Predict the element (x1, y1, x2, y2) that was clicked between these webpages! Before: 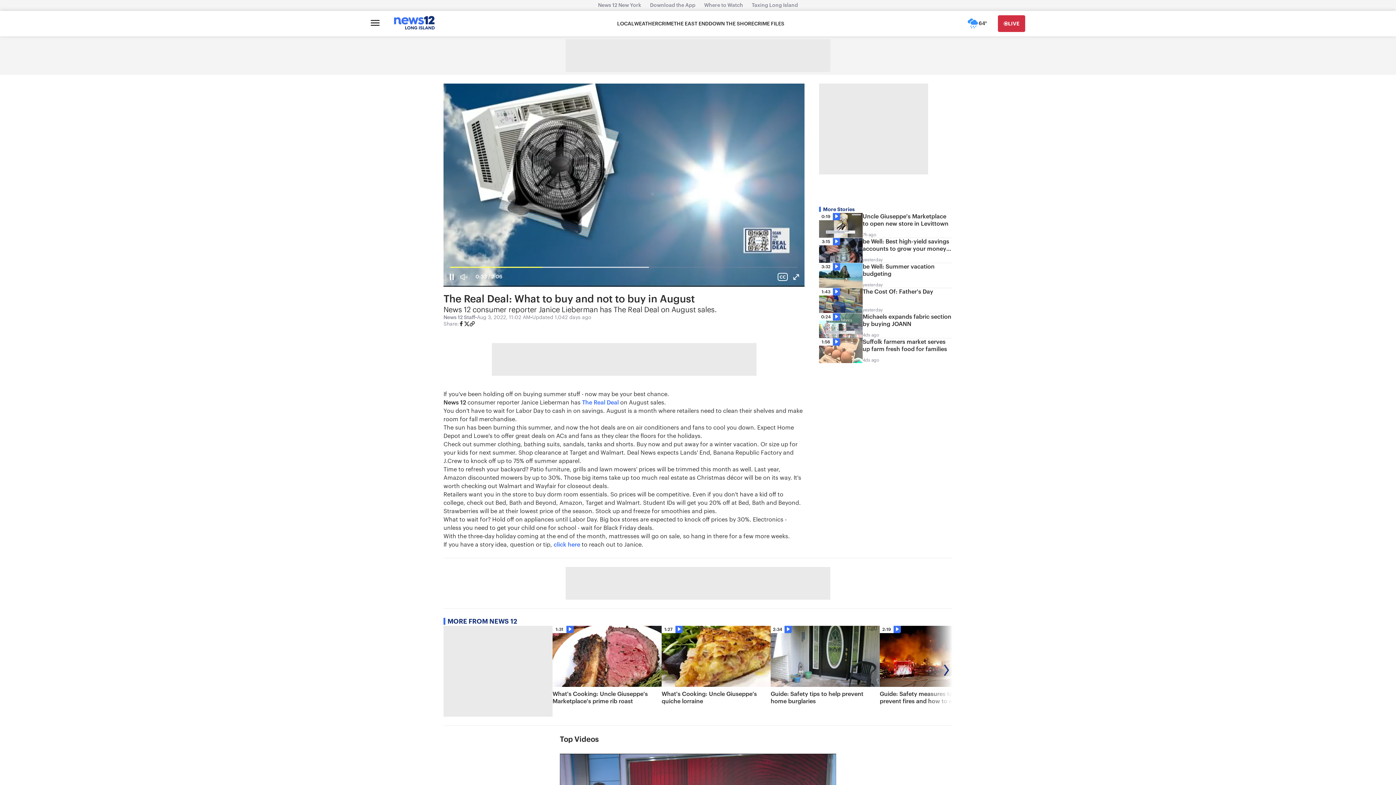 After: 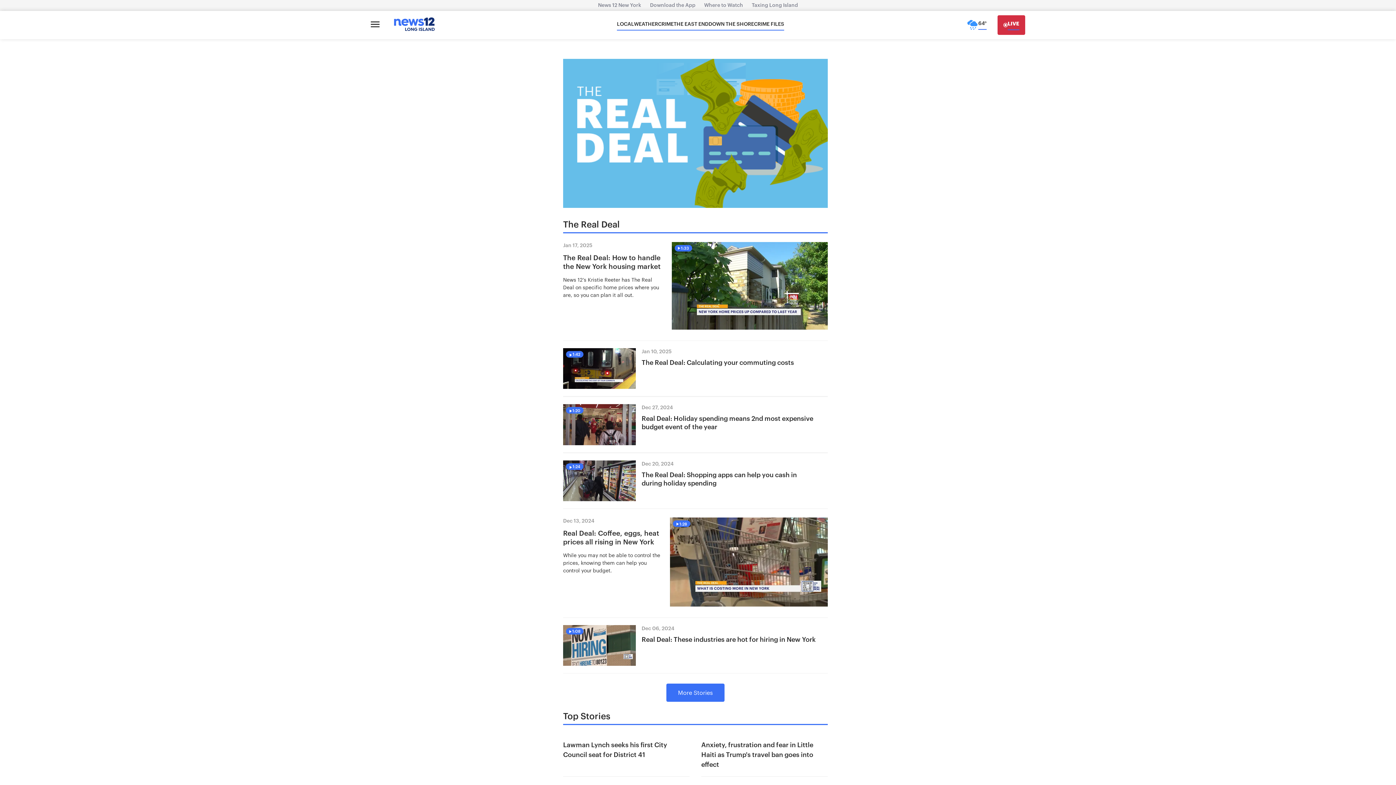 Action: bbox: (582, 399, 618, 405) label: The Real Deal